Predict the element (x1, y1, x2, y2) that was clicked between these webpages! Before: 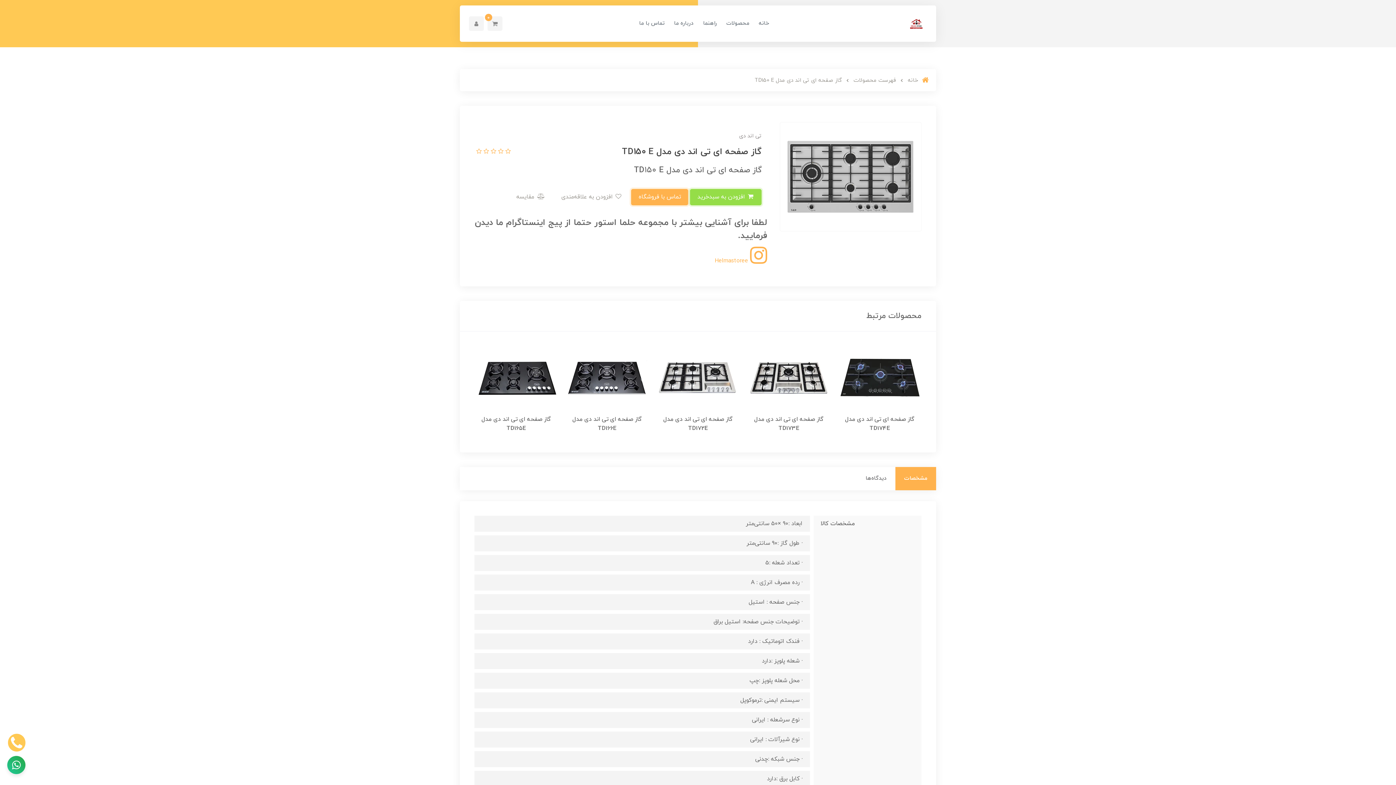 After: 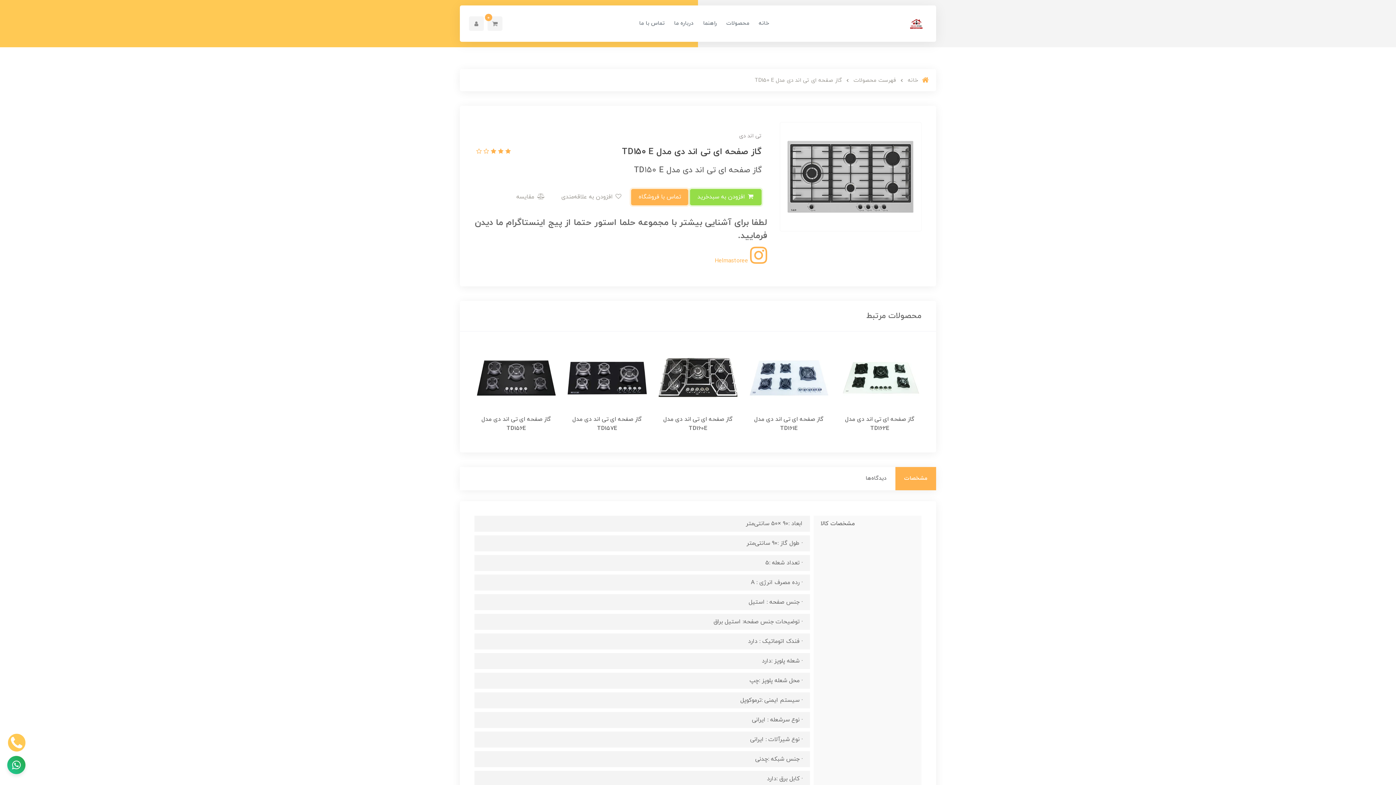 Action: label:   bbox: (489, 148, 496, 156)